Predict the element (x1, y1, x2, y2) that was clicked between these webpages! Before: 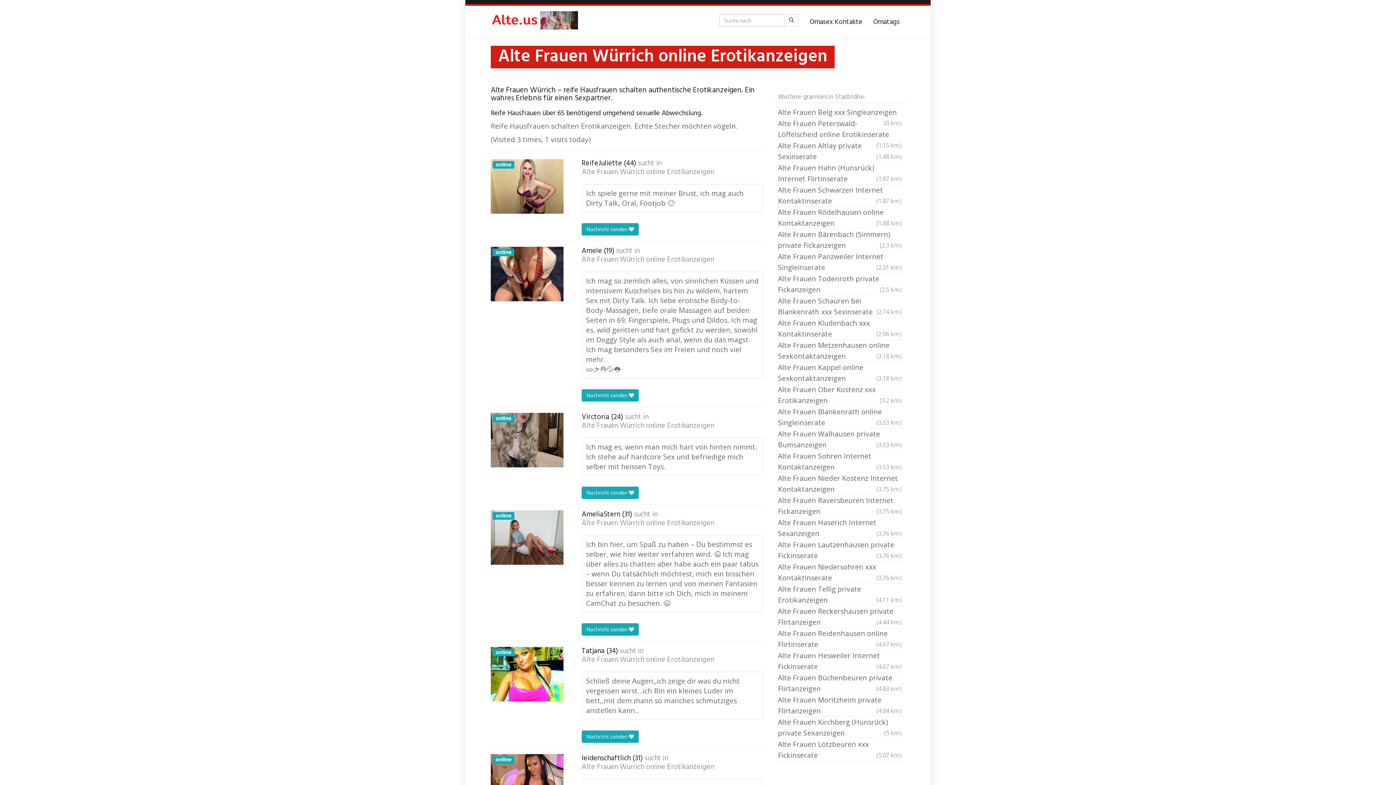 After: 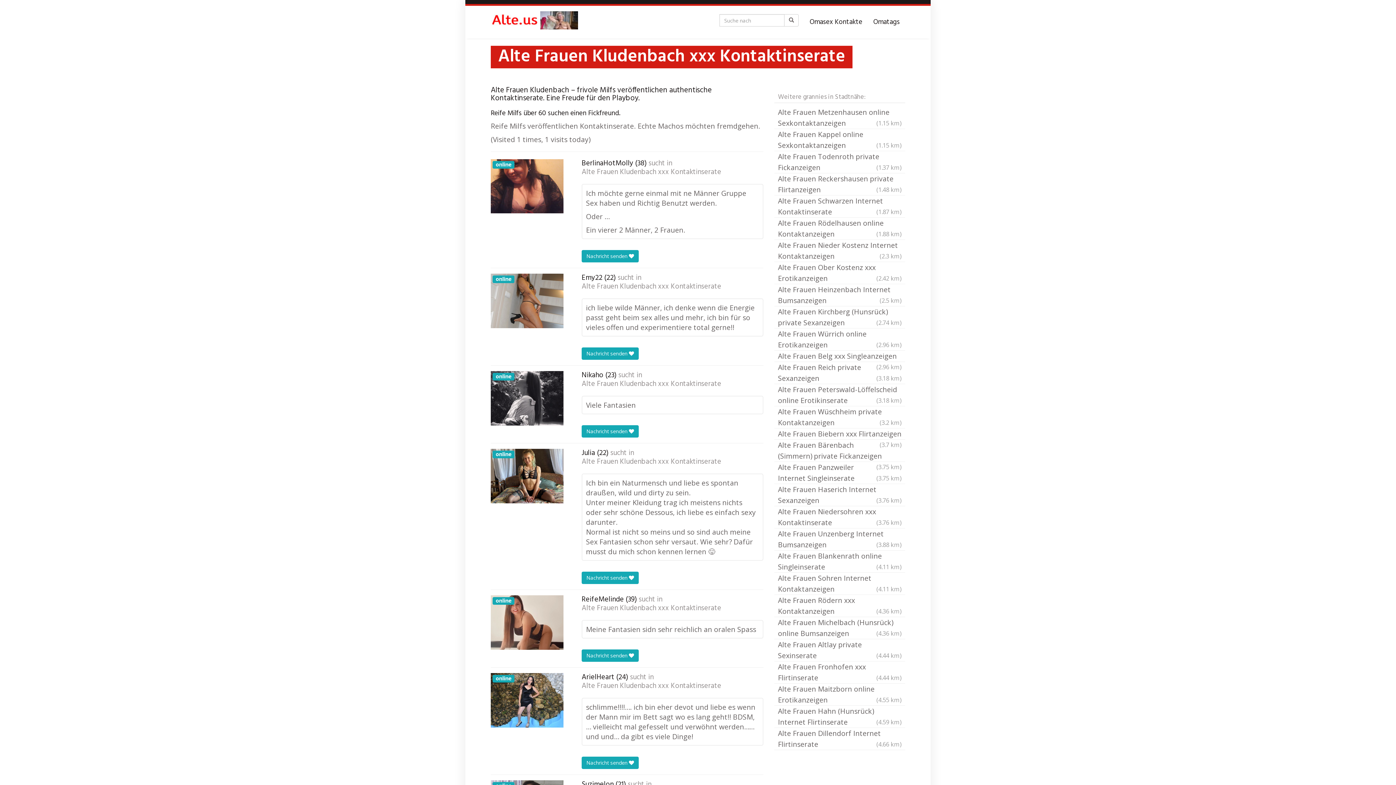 Action: bbox: (774, 317, 905, 340) label: Alte Frauen Kludenbach xxx Kontaktinserate
(2.96 km)